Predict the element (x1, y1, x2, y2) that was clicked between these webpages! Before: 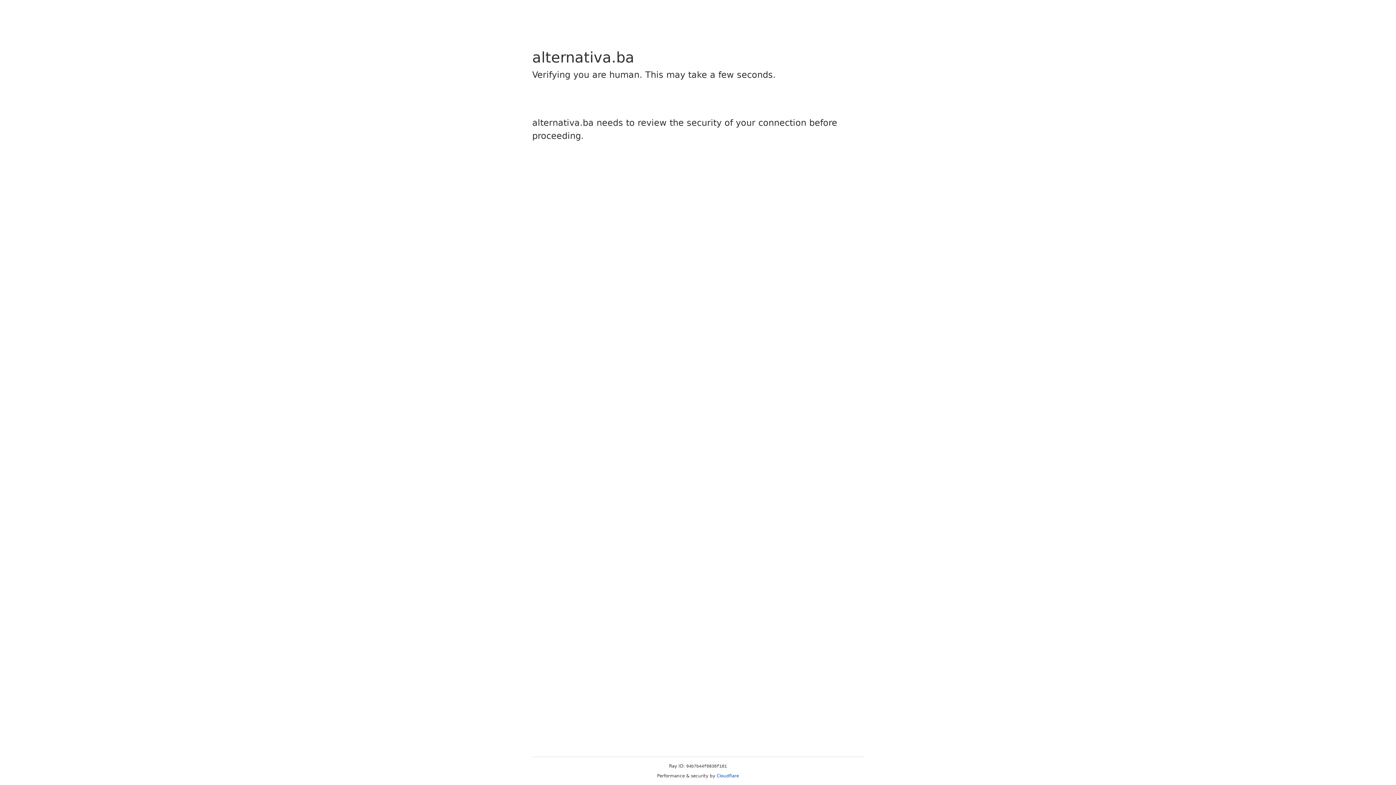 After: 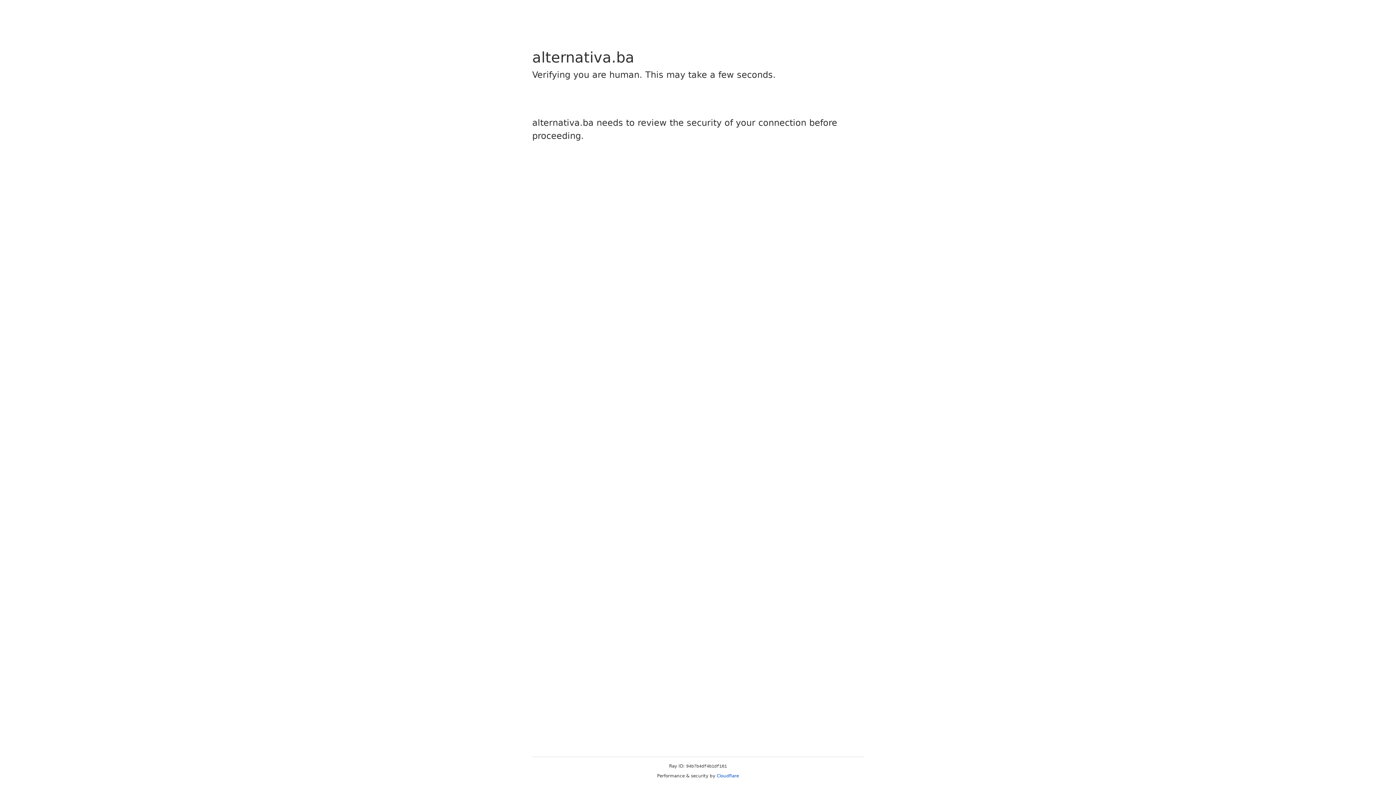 Action: bbox: (716, 773, 739, 778) label: Cloudflare